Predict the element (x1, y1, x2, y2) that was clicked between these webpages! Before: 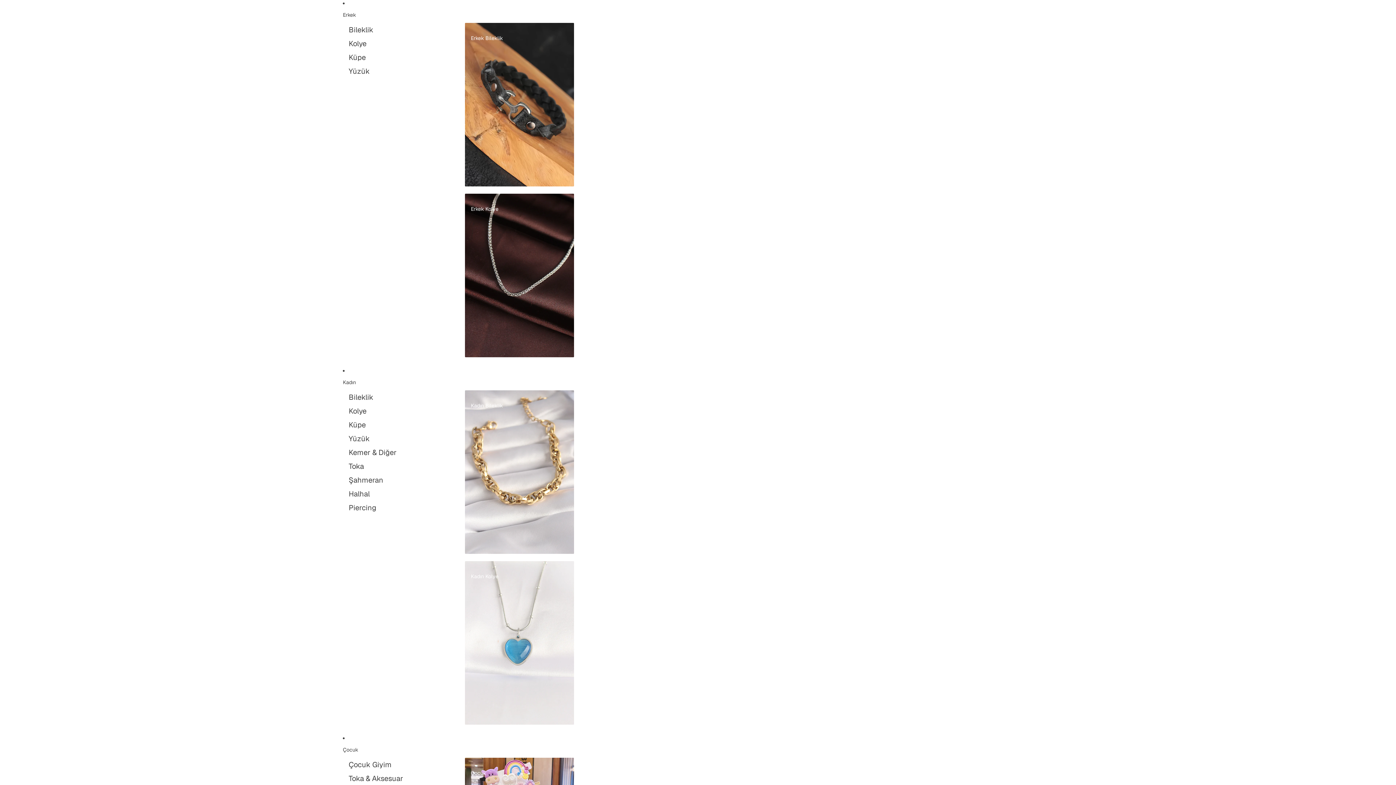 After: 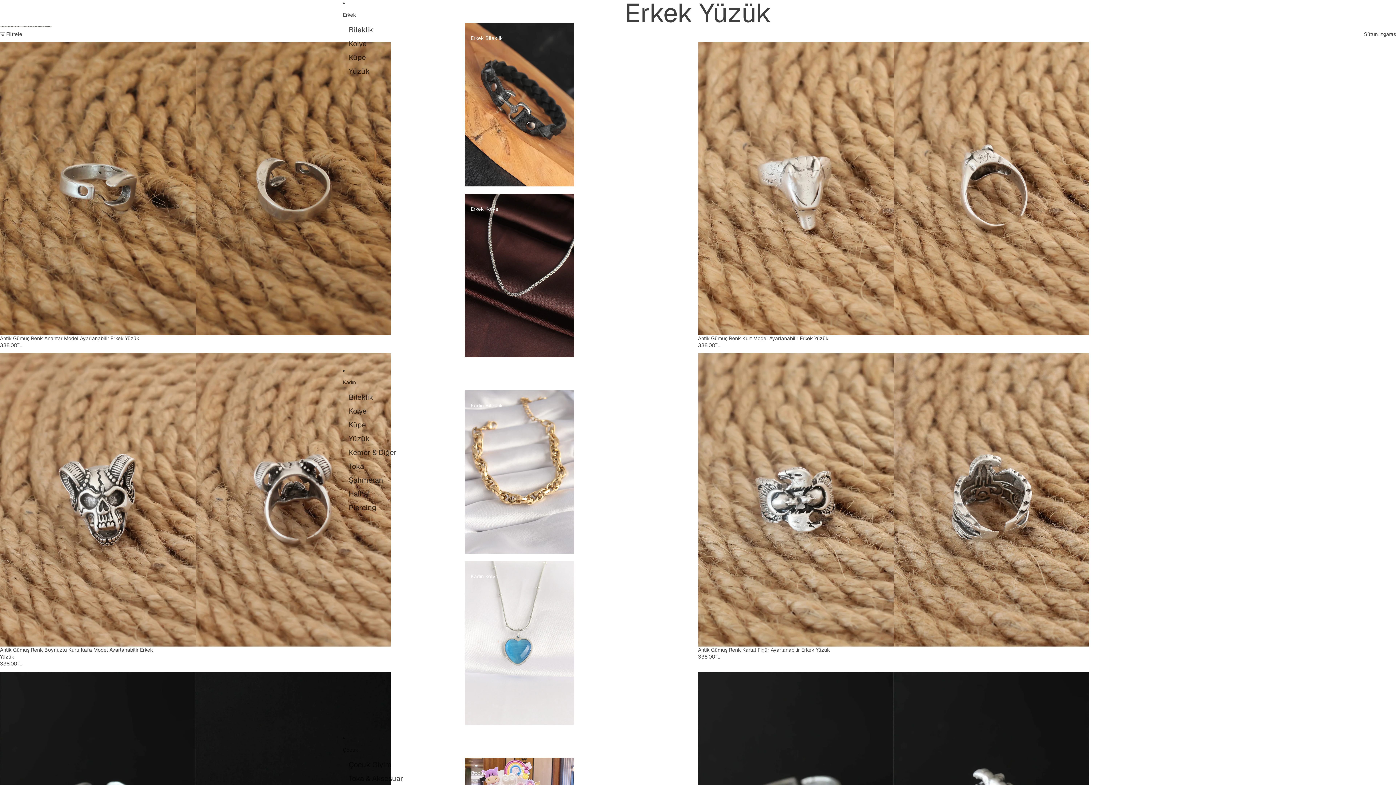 Action: bbox: (348, 64, 369, 78) label: Yüzük